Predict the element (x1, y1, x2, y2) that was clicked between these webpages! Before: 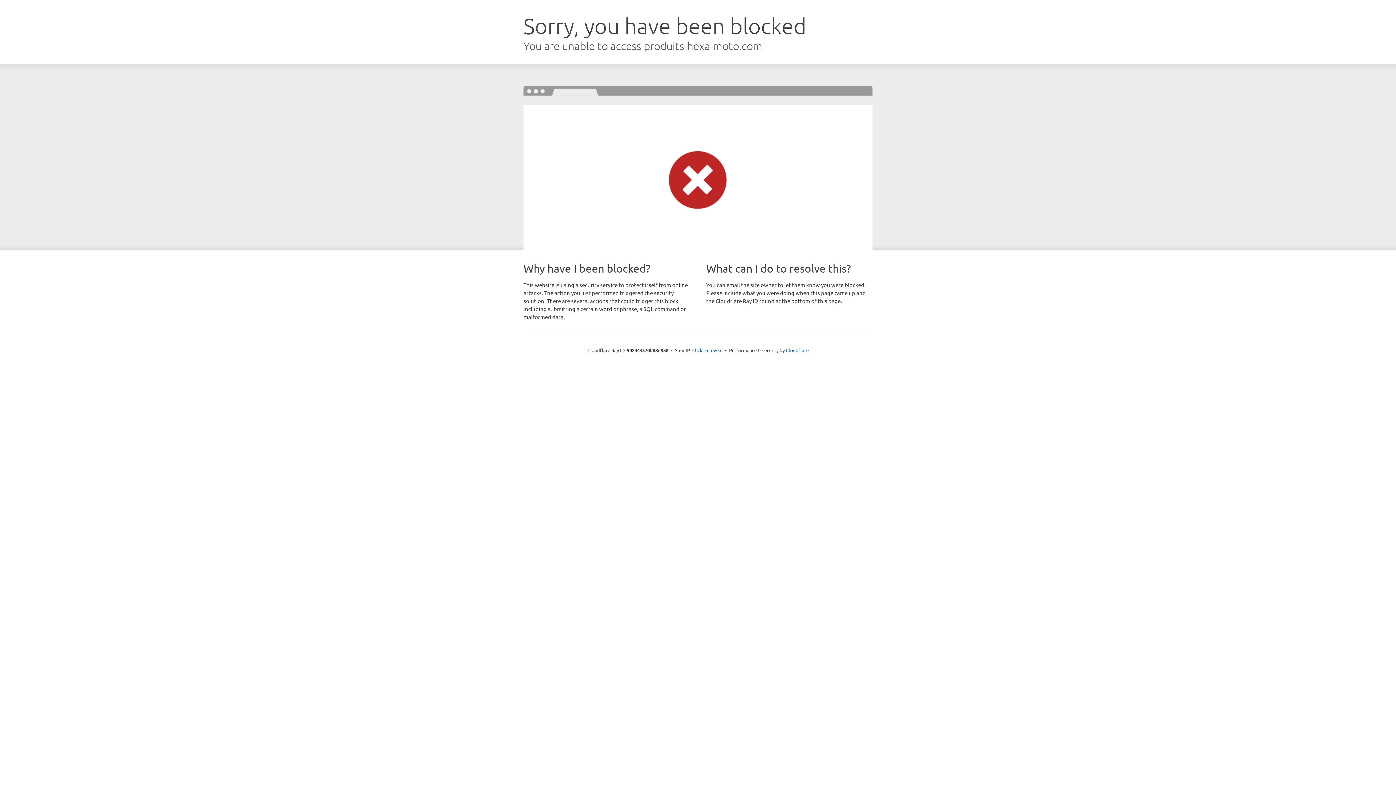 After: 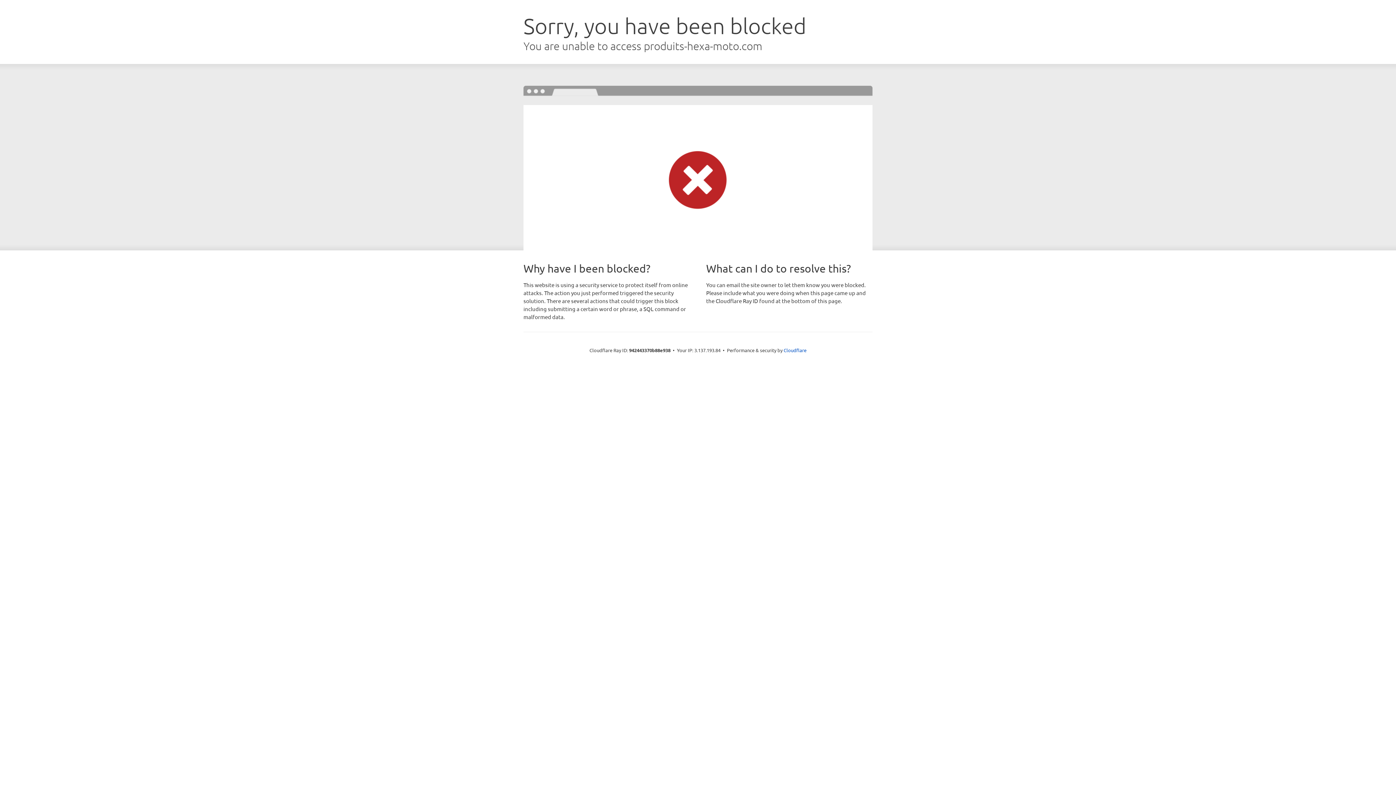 Action: label: Click to reveal bbox: (692, 346, 722, 353)